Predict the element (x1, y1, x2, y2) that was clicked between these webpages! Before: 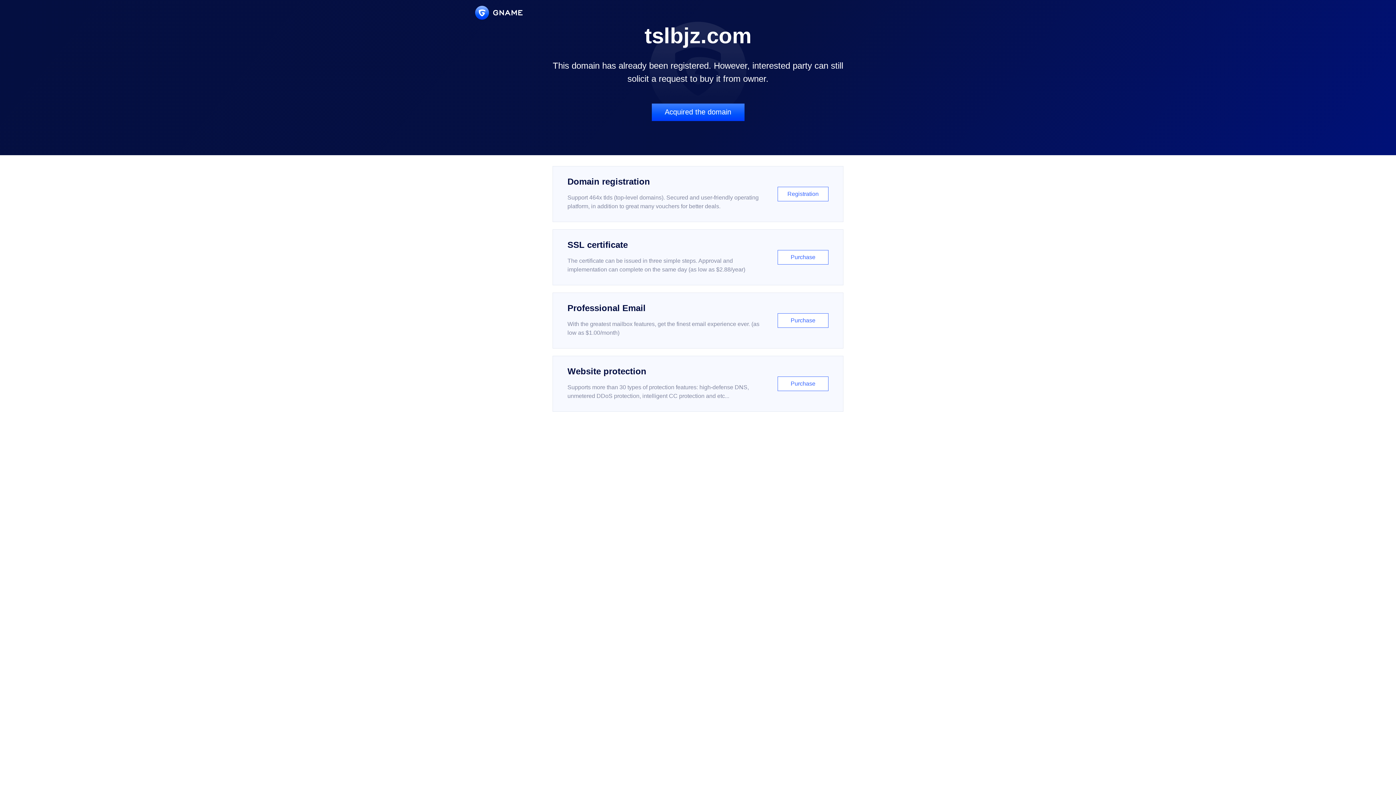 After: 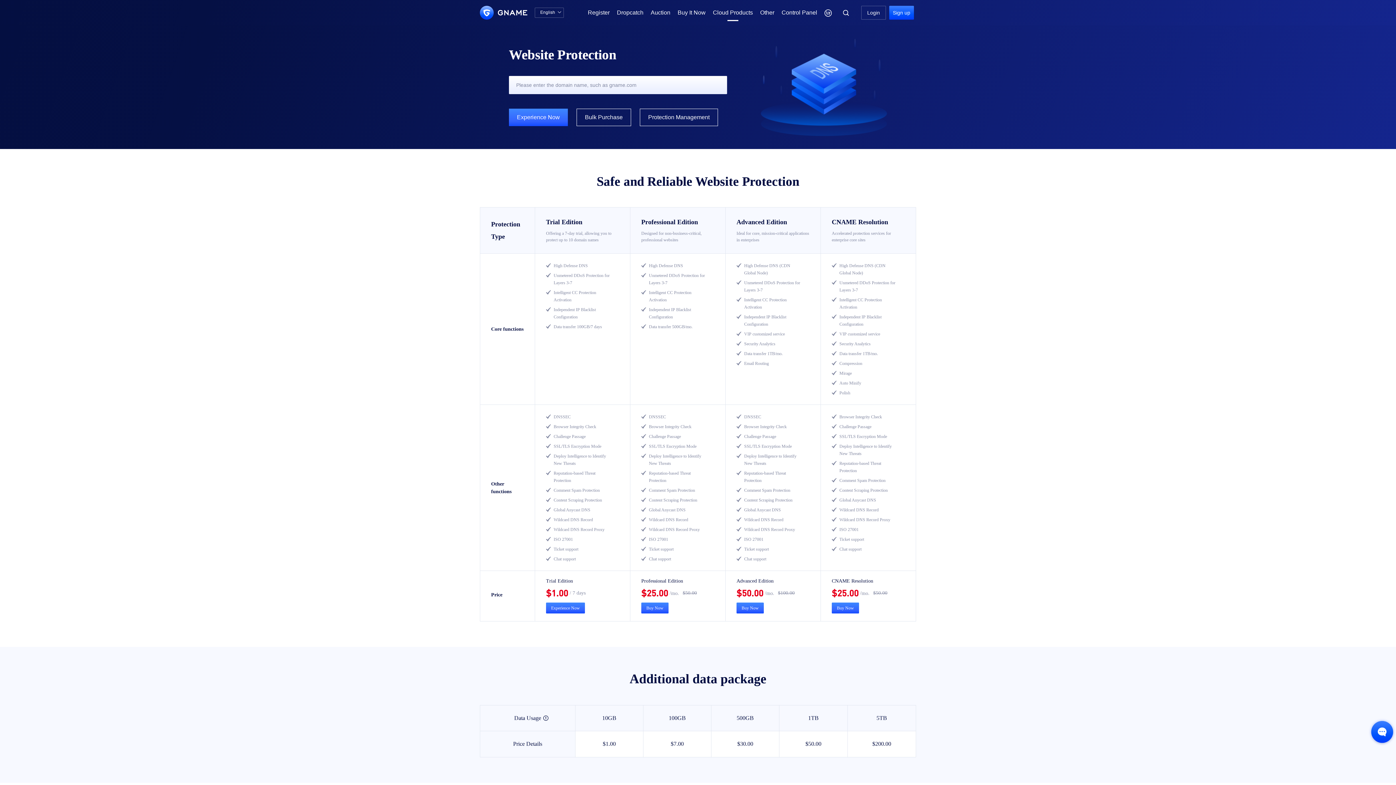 Action: bbox: (552, 356, 843, 412) label: Website protection

Supports more than 30 types of protection features: high-defense DNS, unmetered DDoS protection, intelligent CC protection and etc...

Purchase